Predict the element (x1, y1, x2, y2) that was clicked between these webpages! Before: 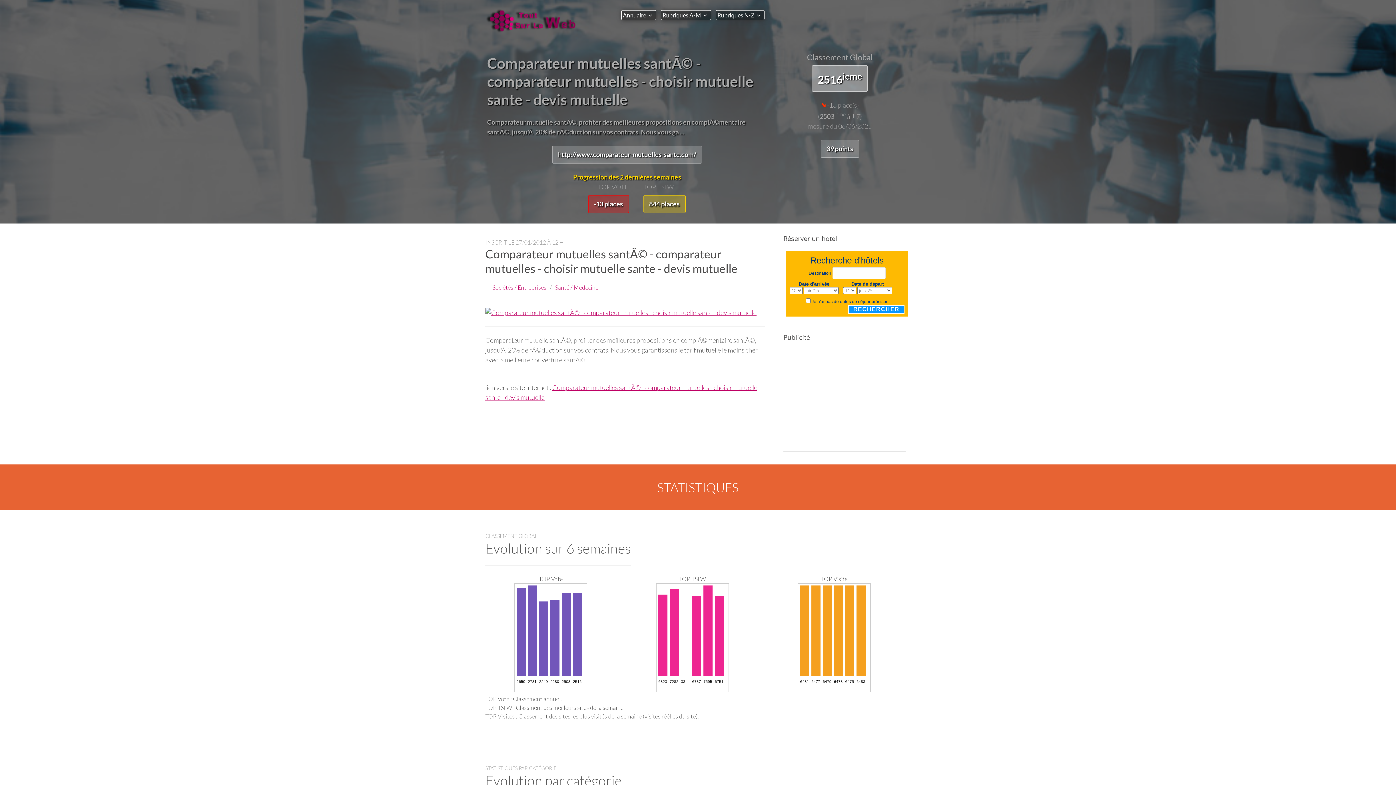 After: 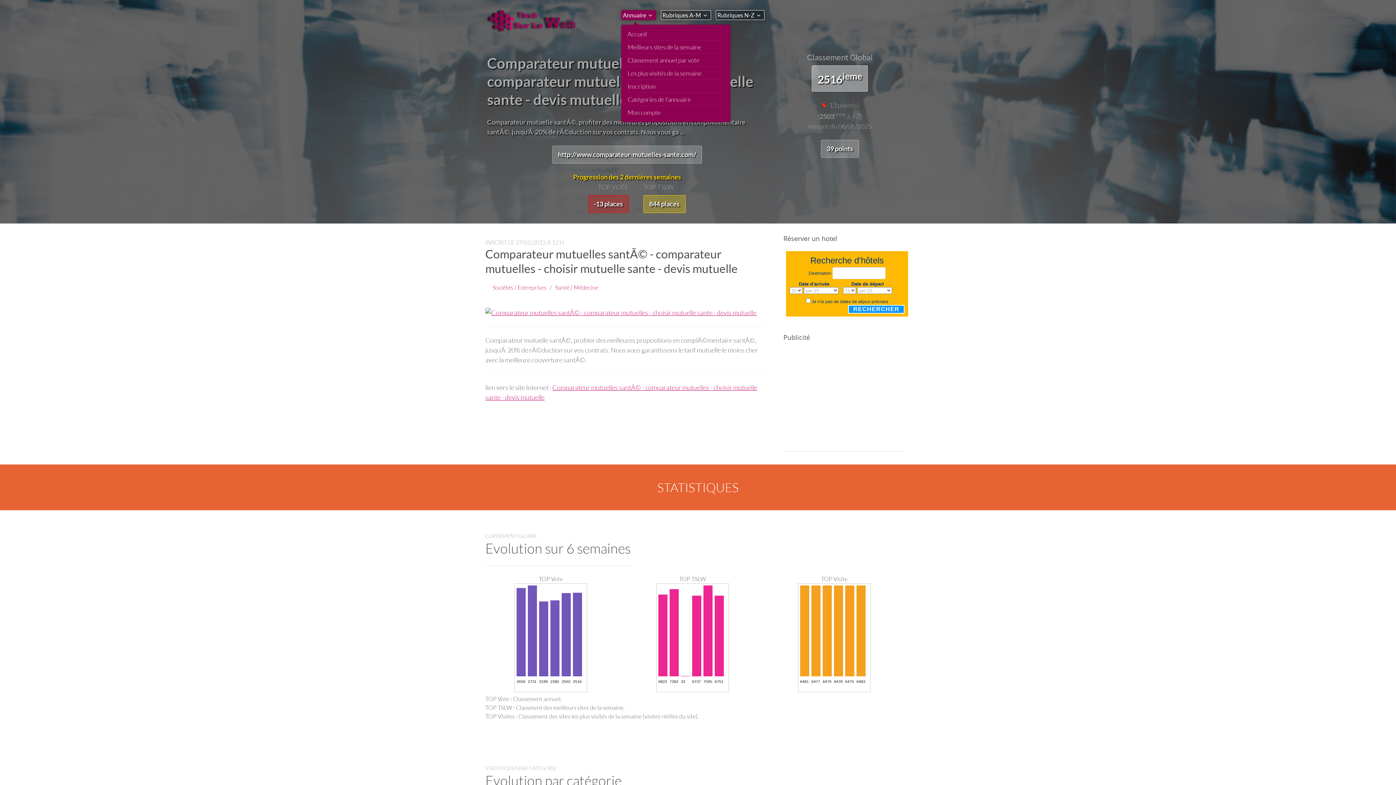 Action: label: Annuaire bbox: (621, 10, 656, 20)